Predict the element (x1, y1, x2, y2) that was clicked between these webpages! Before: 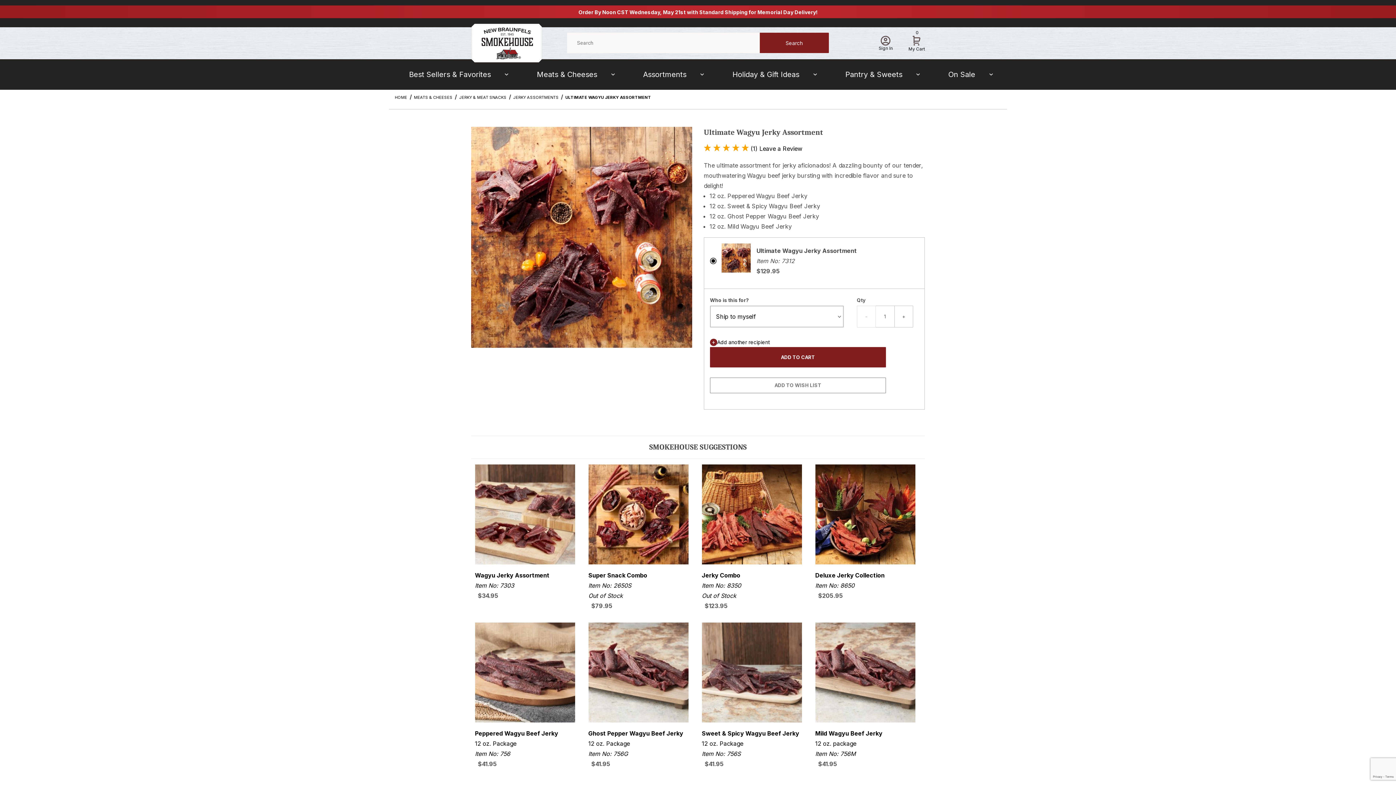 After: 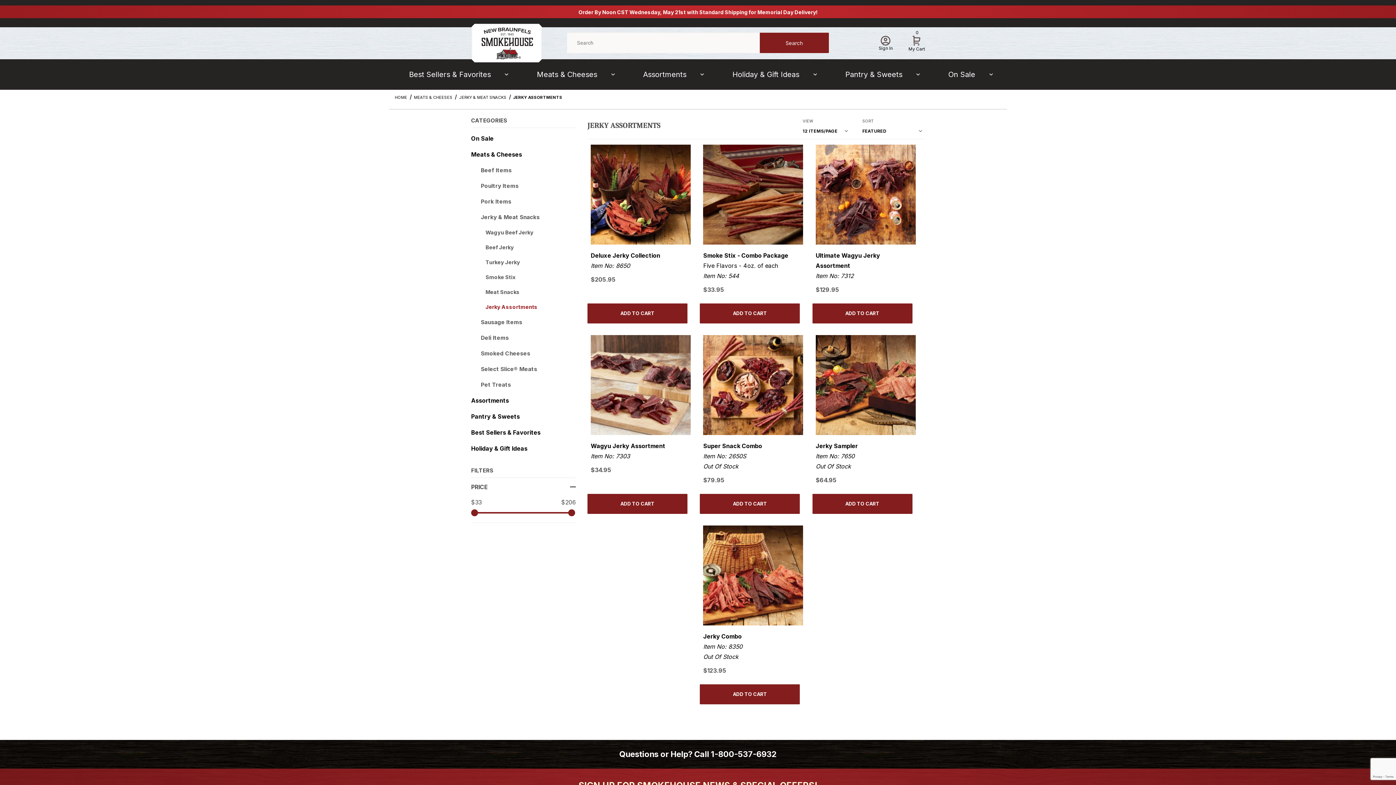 Action: label: JERKY ASSORTMENTS bbox: (513, 94, 558, 99)